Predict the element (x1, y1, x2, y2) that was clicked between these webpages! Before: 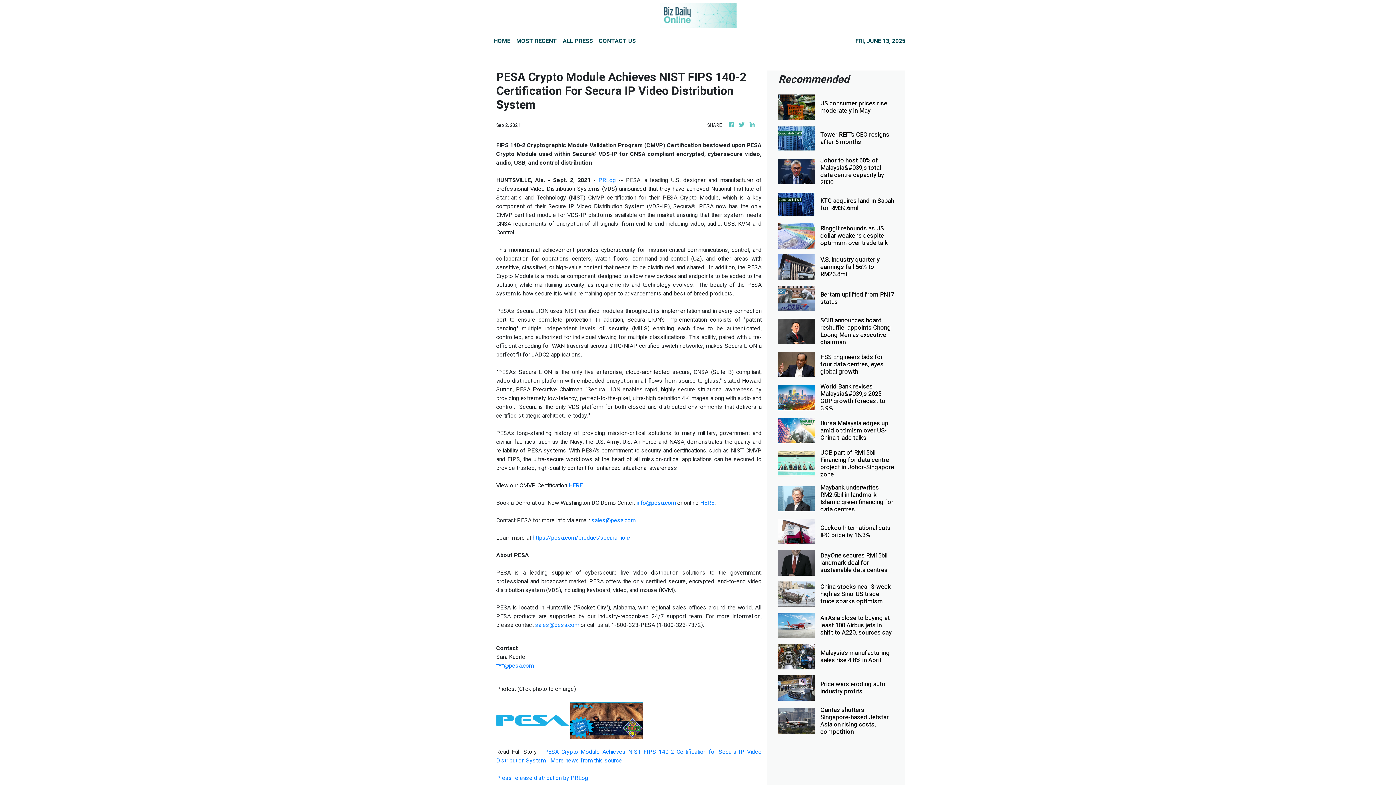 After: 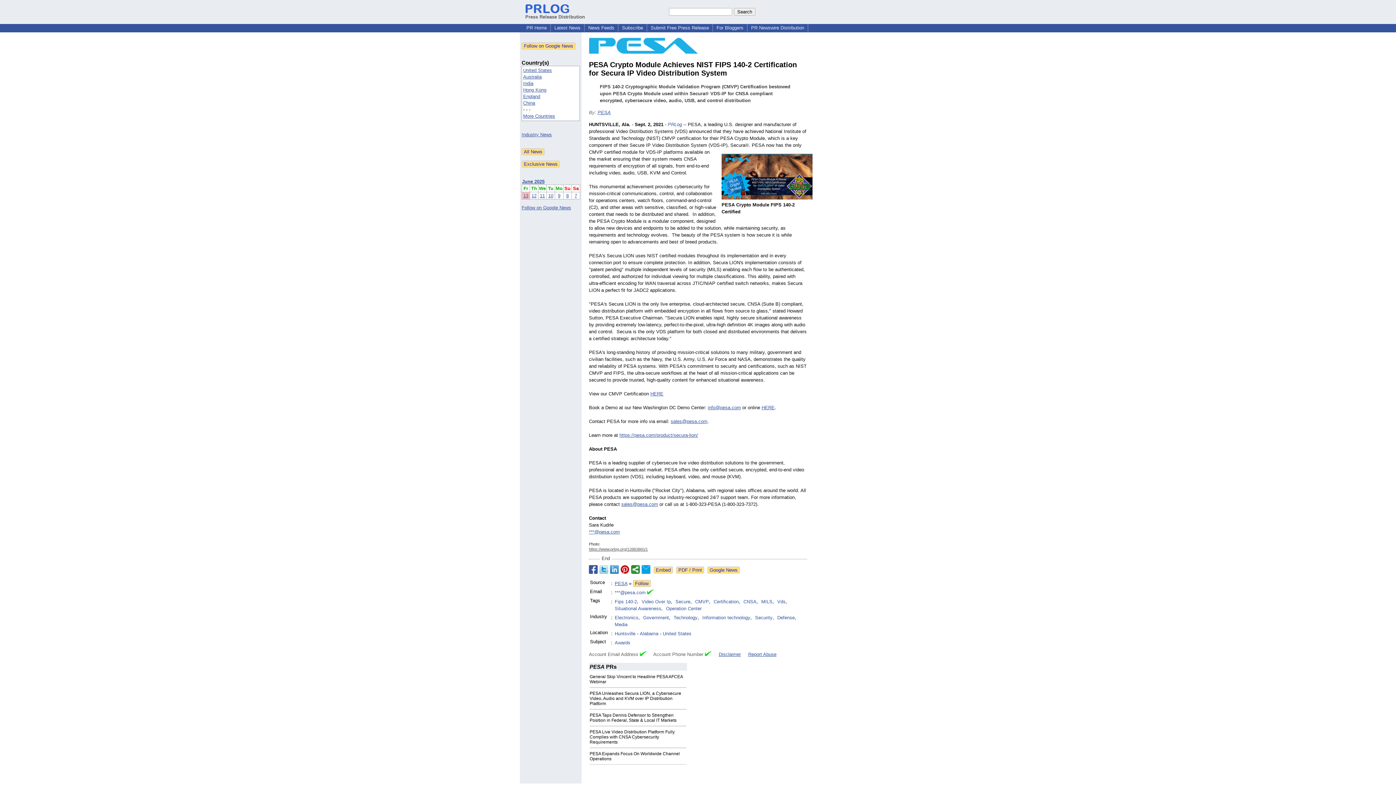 Action: label: PESA Crypto Module Achieves NIST FIPS 140-2 Certification for Secura IP Video Distribution System bbox: (496, 747, 761, 765)